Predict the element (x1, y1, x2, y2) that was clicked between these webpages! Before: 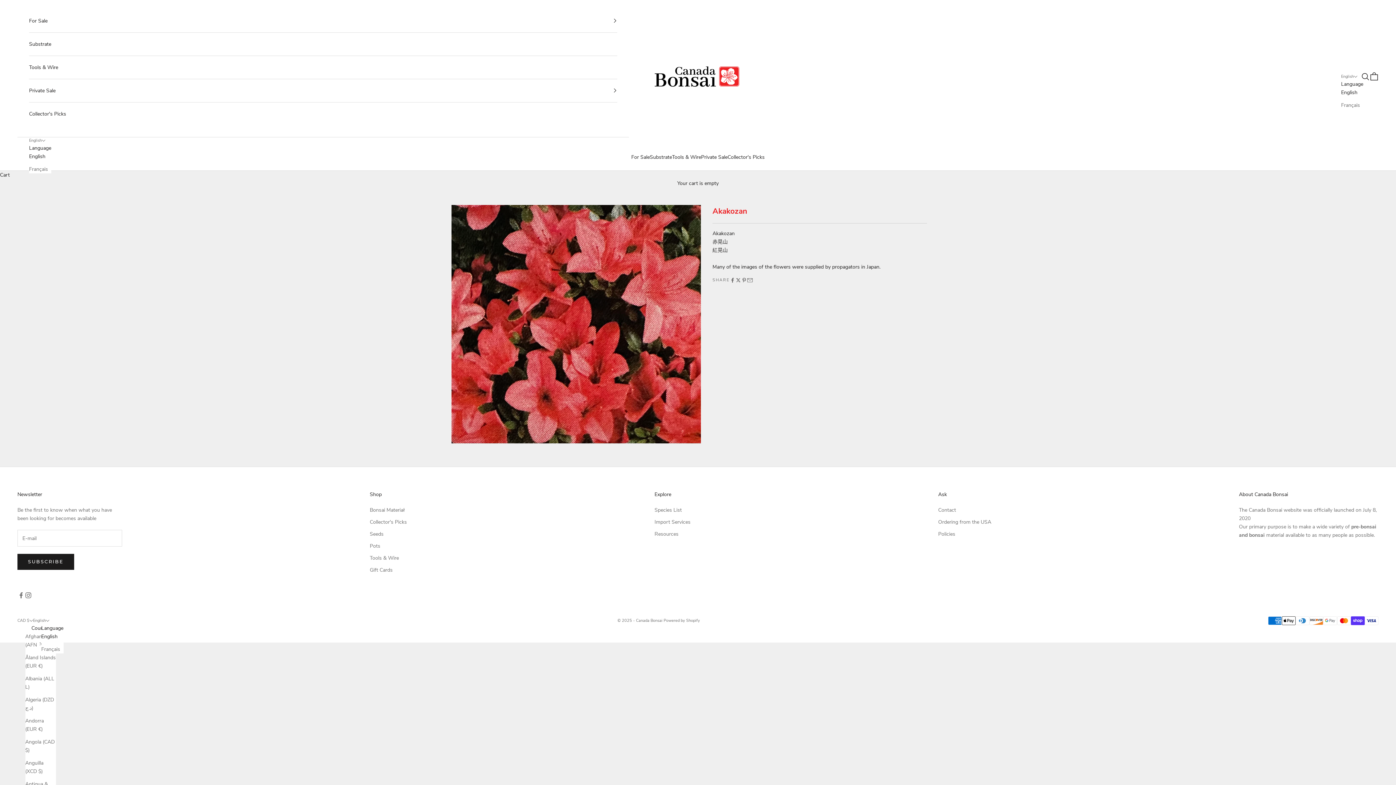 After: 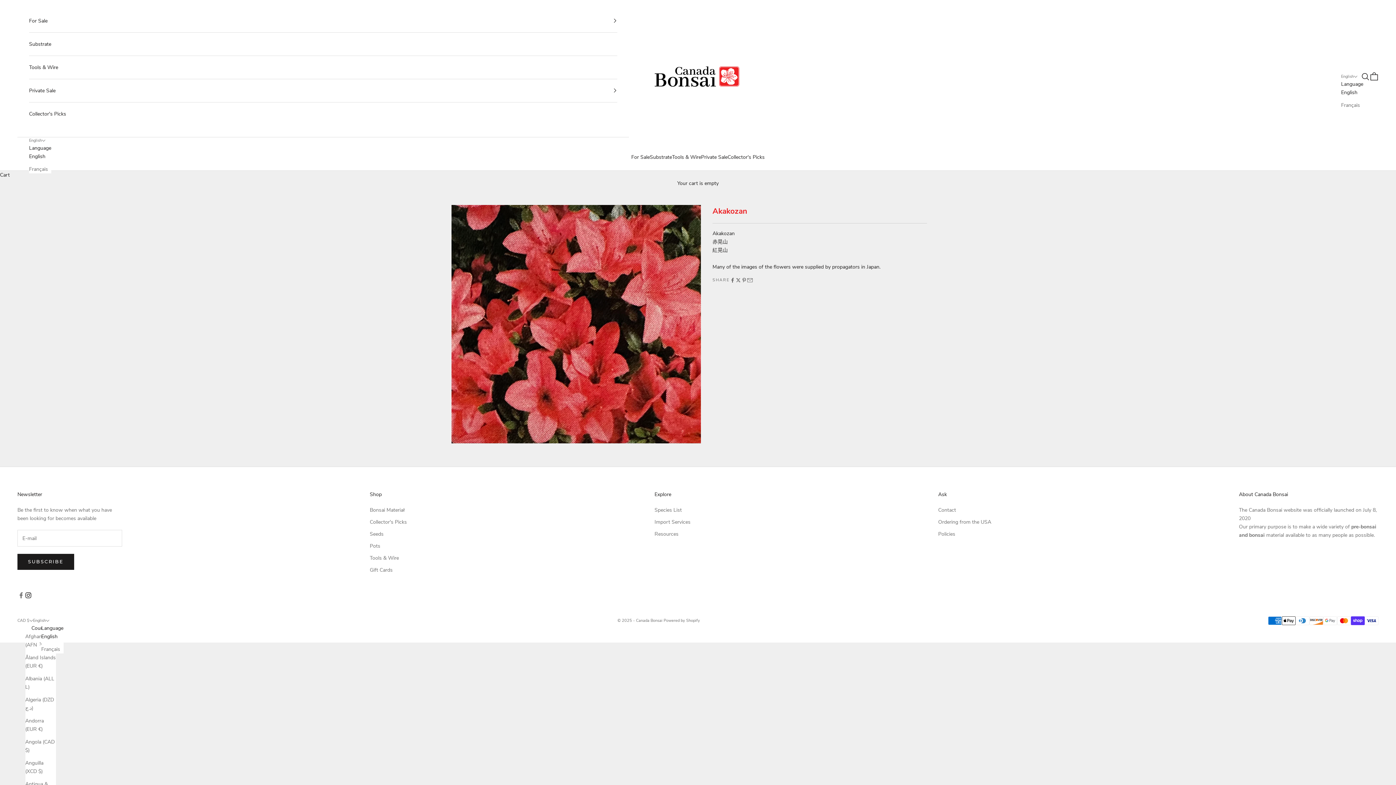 Action: label: Follow on Instagram bbox: (24, 592, 32, 599)